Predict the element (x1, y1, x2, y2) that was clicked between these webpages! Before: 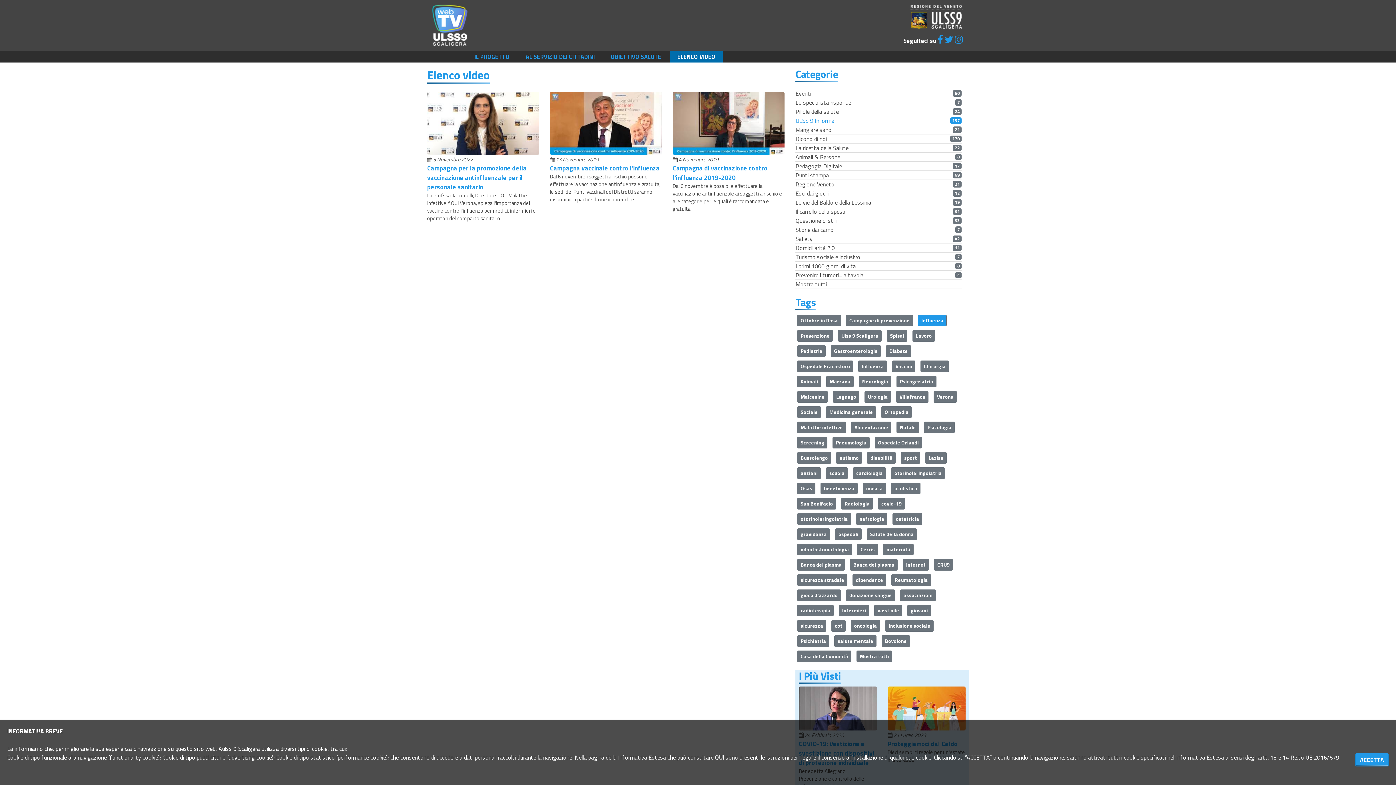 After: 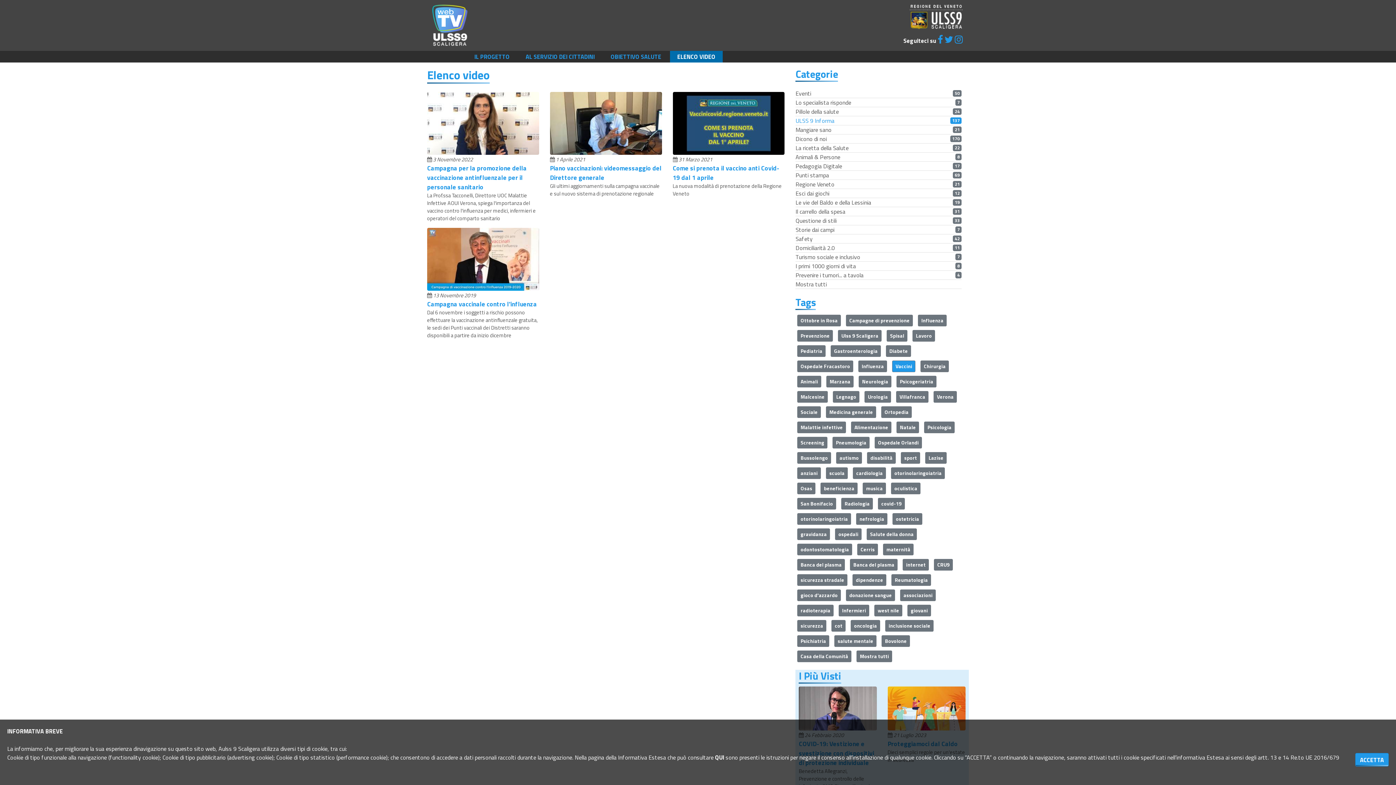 Action: label: Vaccini bbox: (892, 360, 915, 372)